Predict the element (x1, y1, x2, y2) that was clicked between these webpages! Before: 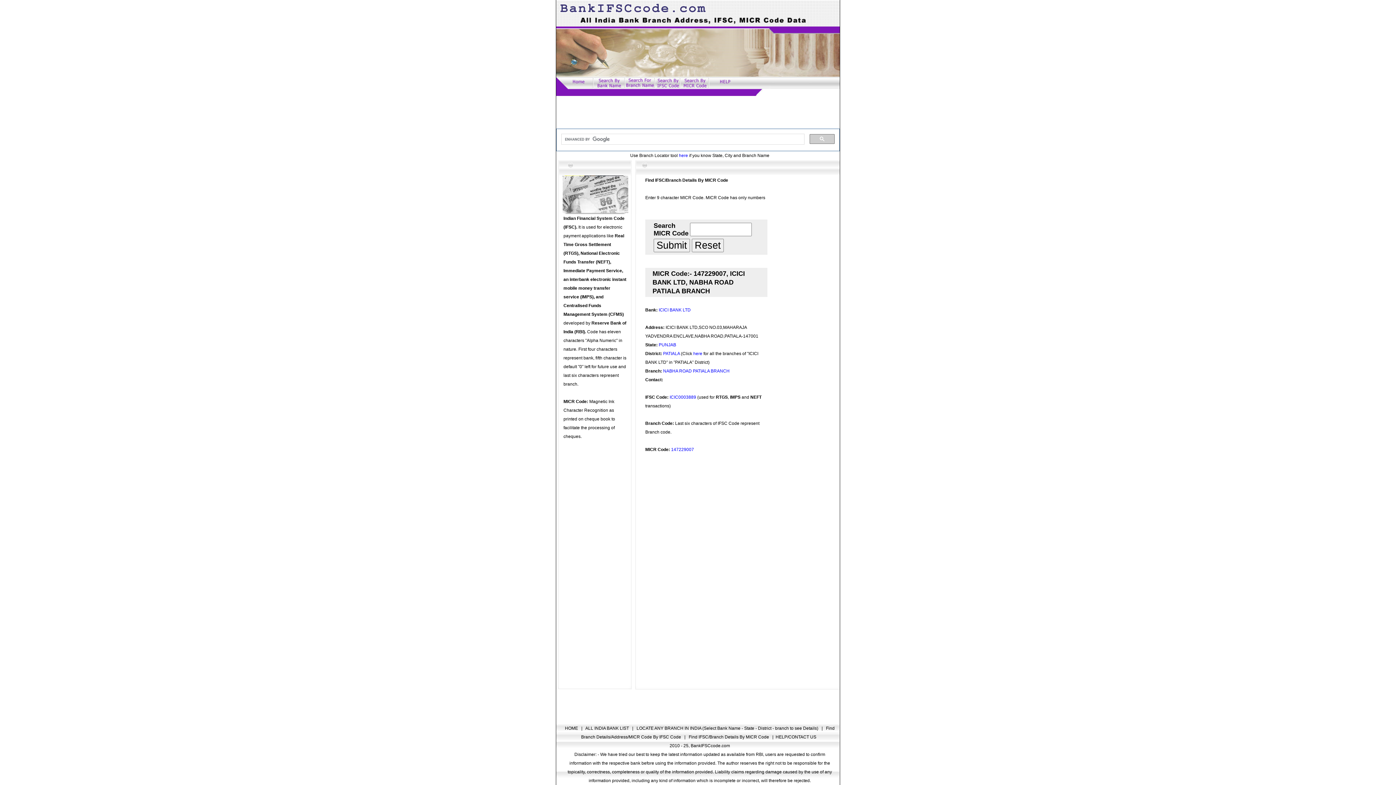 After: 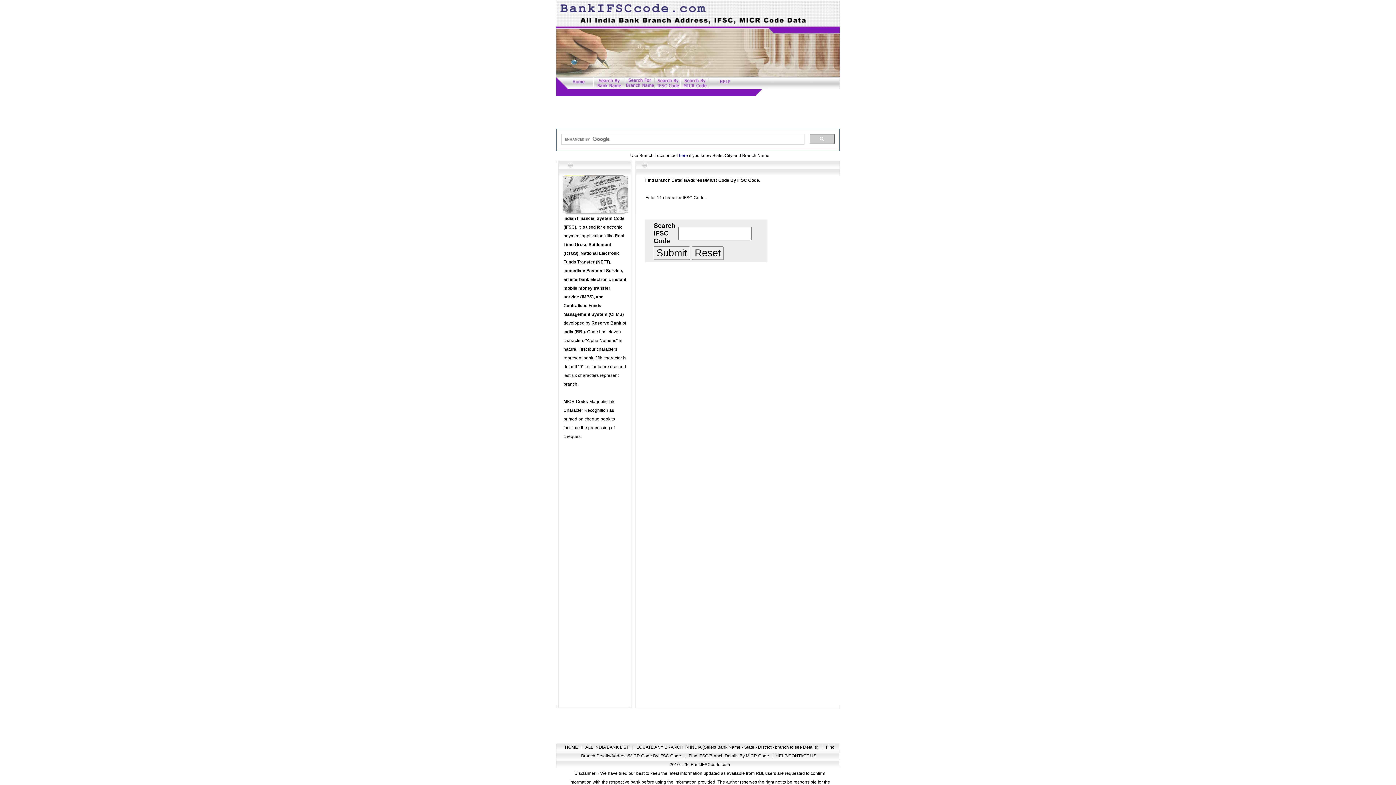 Action: bbox: (654, 83, 681, 89)